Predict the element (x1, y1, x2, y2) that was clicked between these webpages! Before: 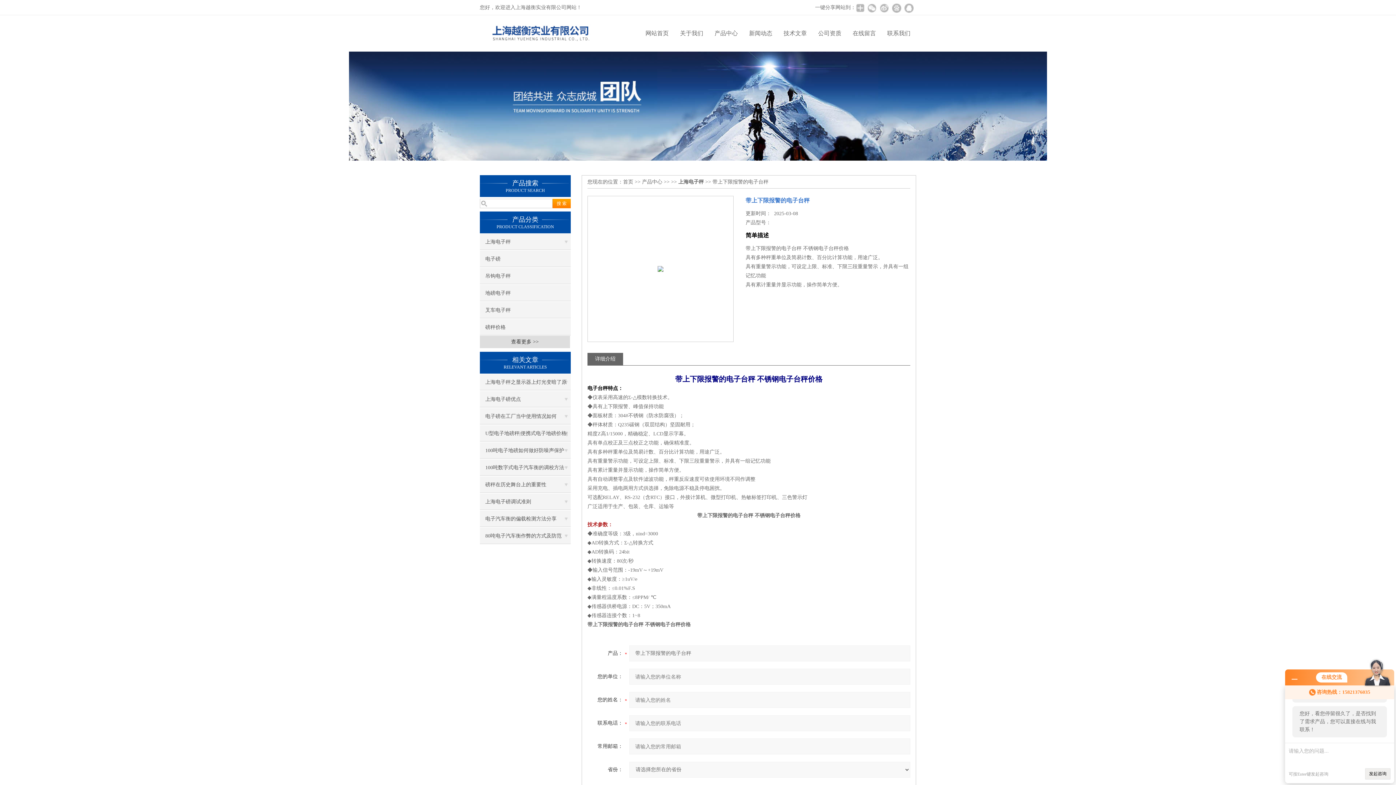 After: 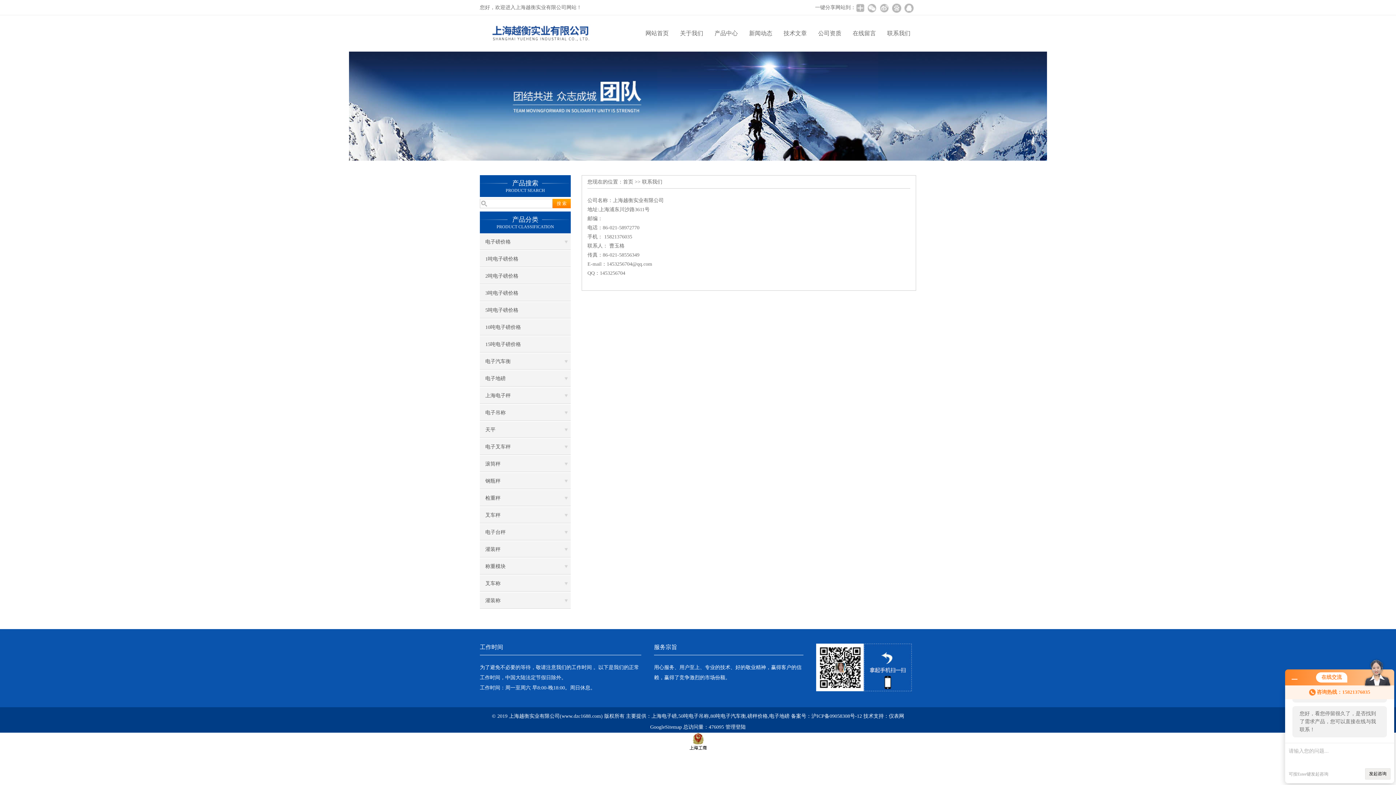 Action: label: 联系我们 bbox: (881, 15, 916, 51)